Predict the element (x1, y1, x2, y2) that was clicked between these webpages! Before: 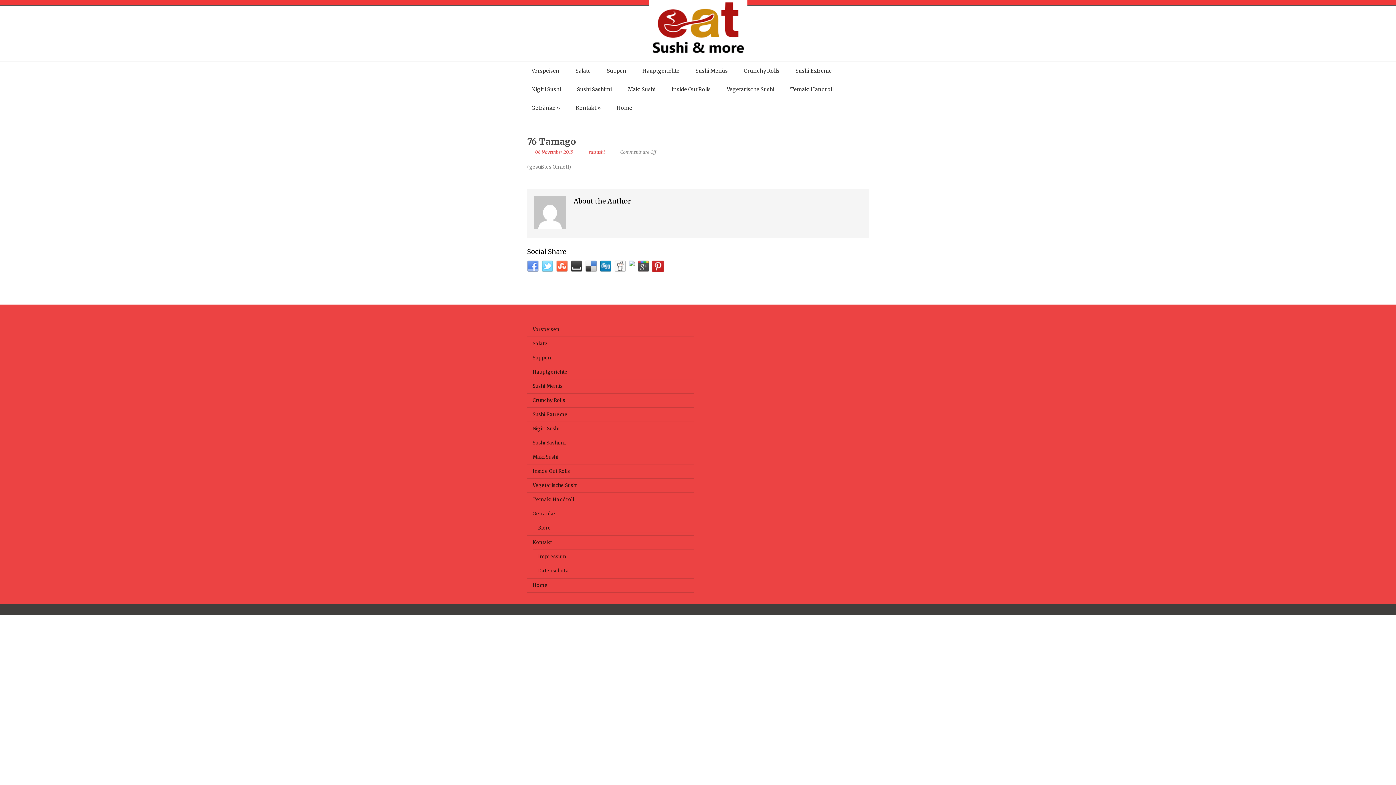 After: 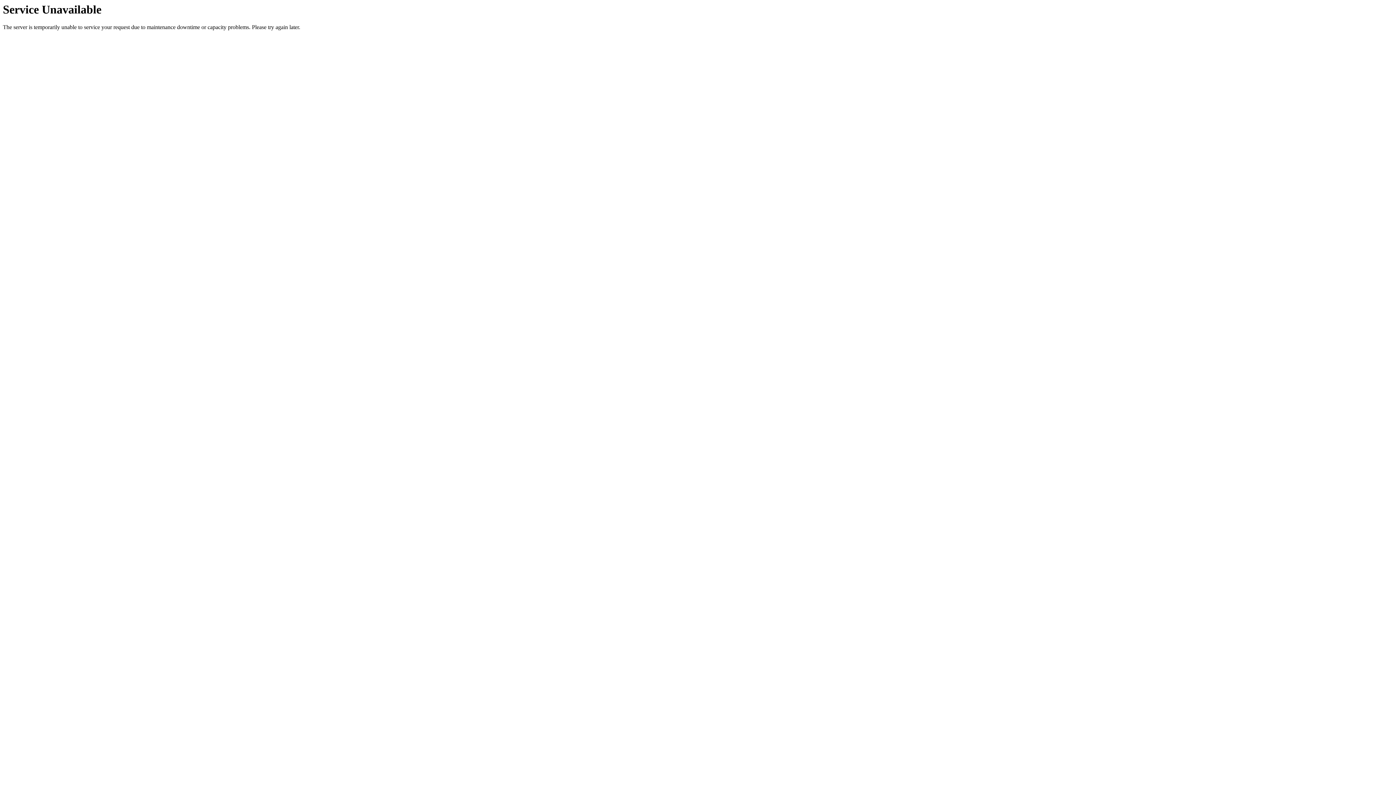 Action: bbox: (532, 582, 547, 588) label: Home